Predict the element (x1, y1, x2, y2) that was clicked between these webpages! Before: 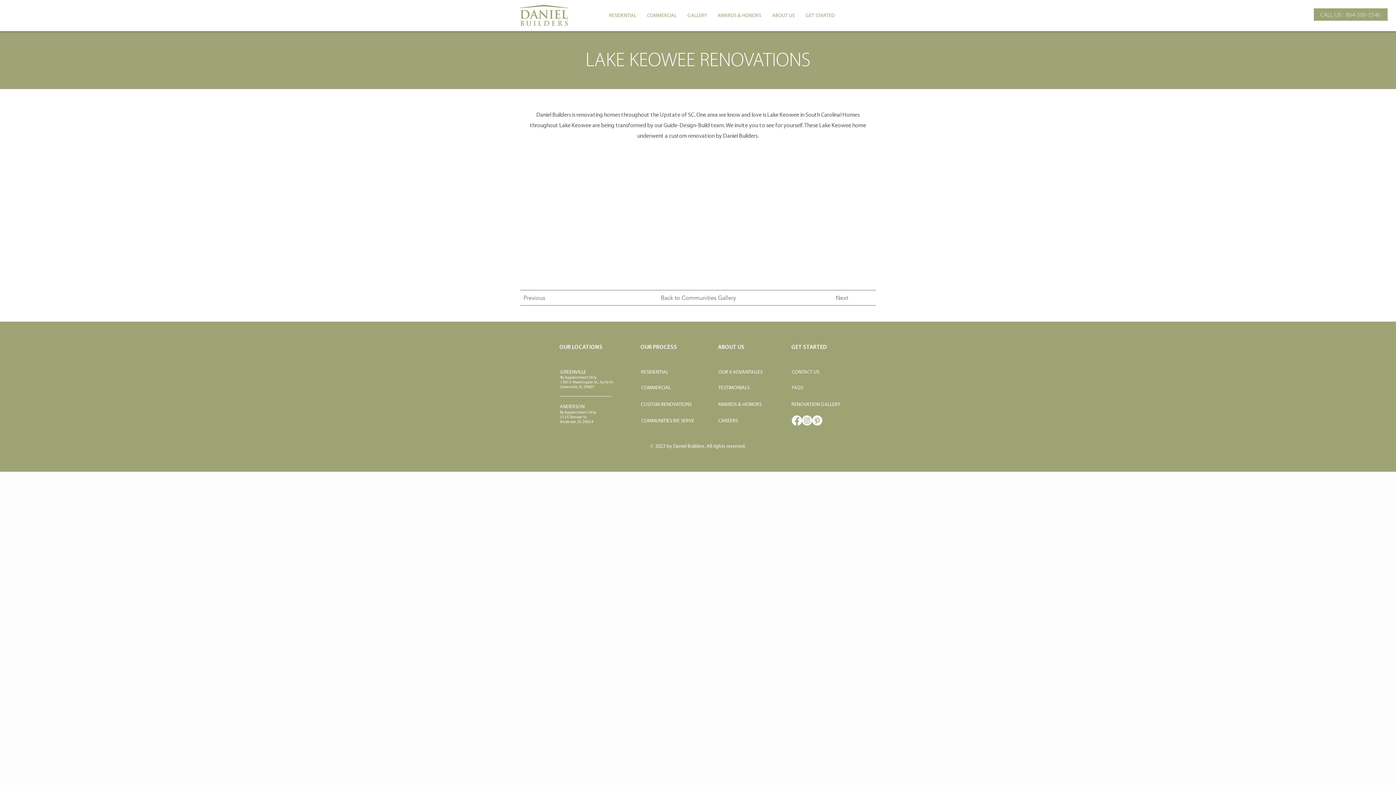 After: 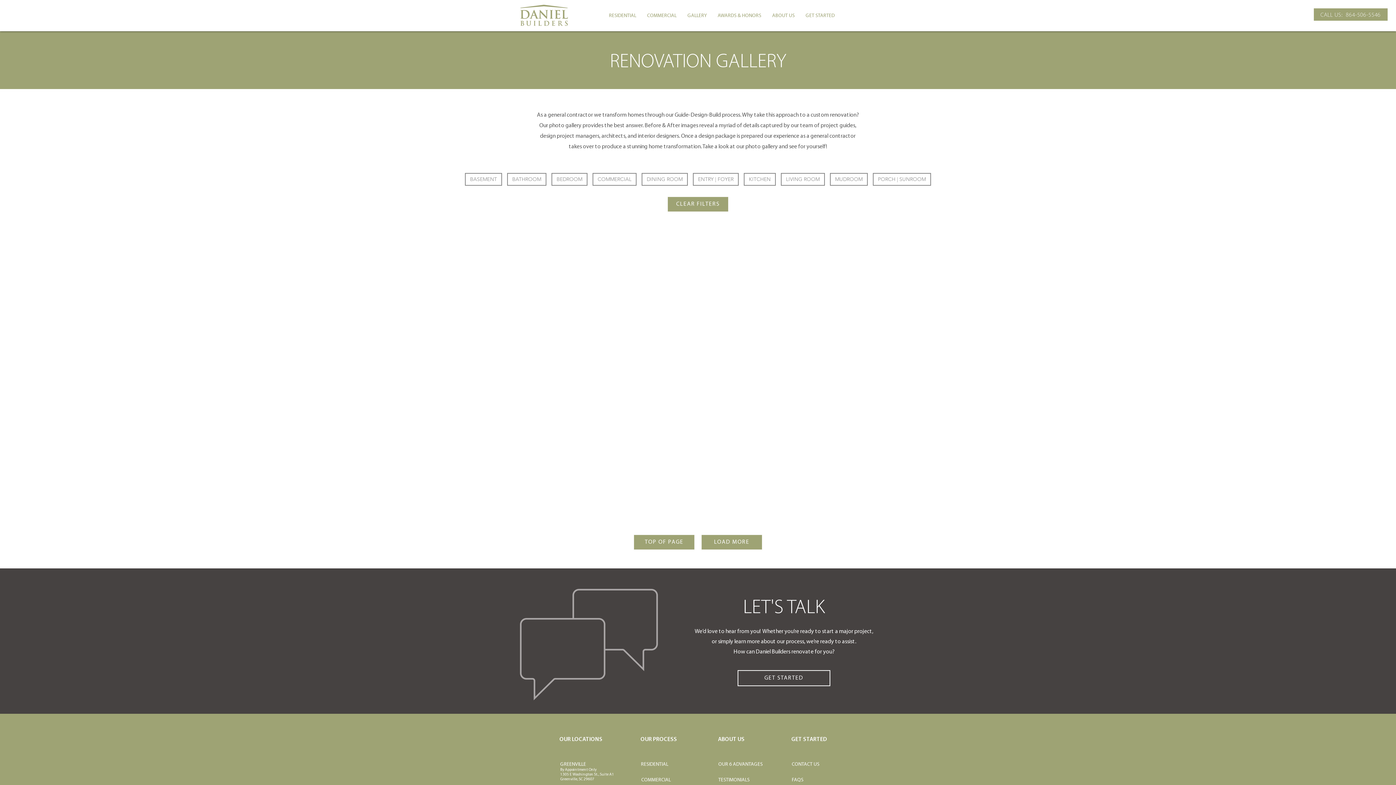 Action: bbox: (682, 10, 712, 20) label: GALLERY